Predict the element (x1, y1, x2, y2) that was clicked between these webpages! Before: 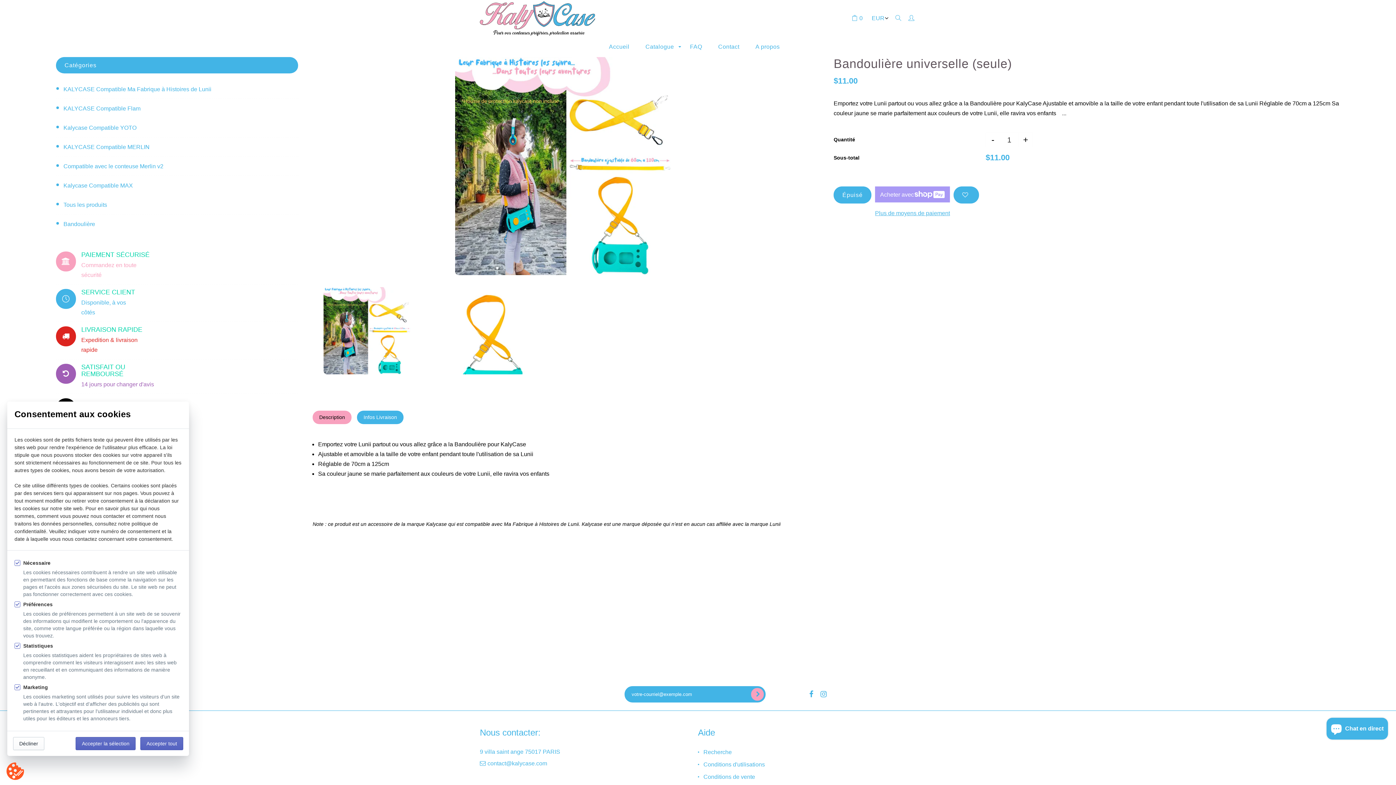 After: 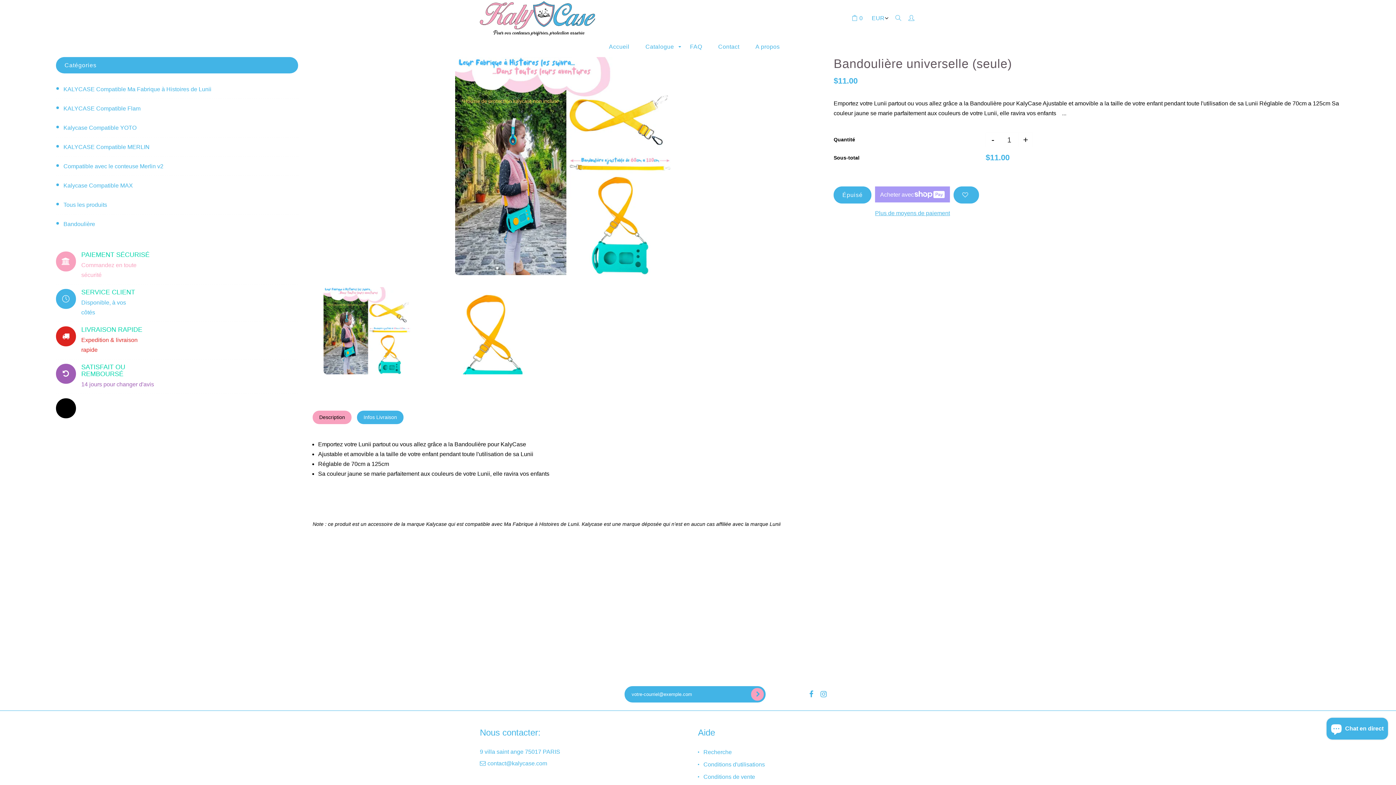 Action: label: Accepter tout bbox: (140, 737, 183, 750)